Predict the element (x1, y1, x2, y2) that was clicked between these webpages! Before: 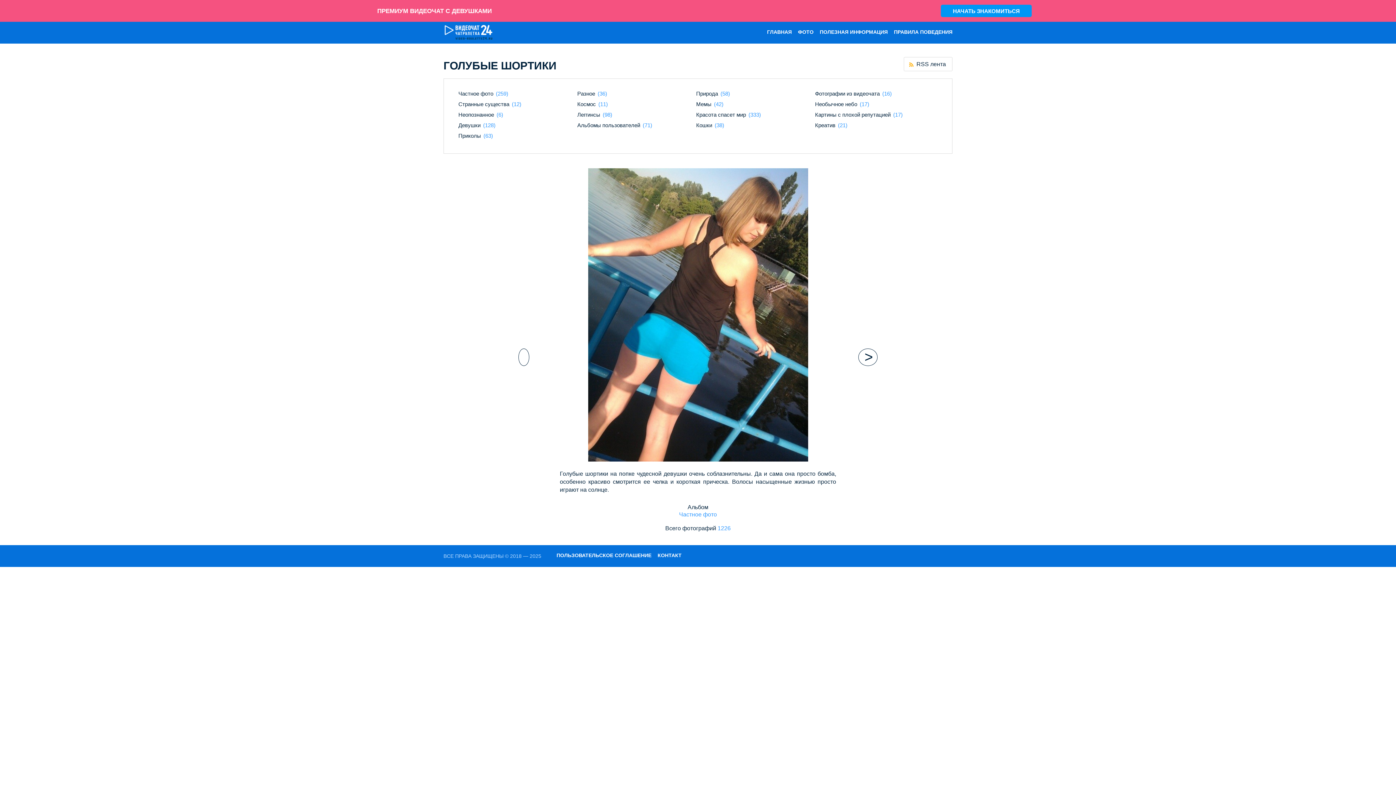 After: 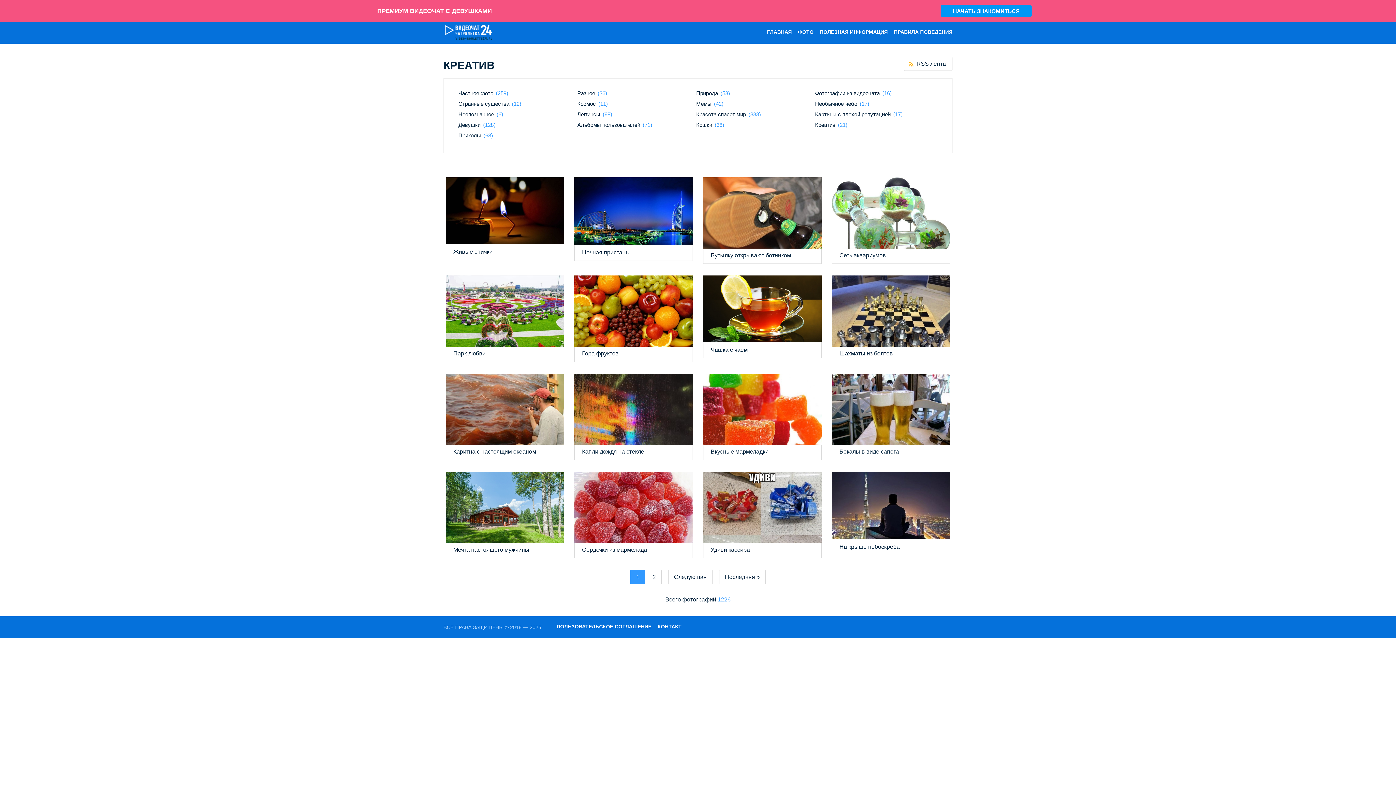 Action: label: Креатив bbox: (815, 122, 835, 128)